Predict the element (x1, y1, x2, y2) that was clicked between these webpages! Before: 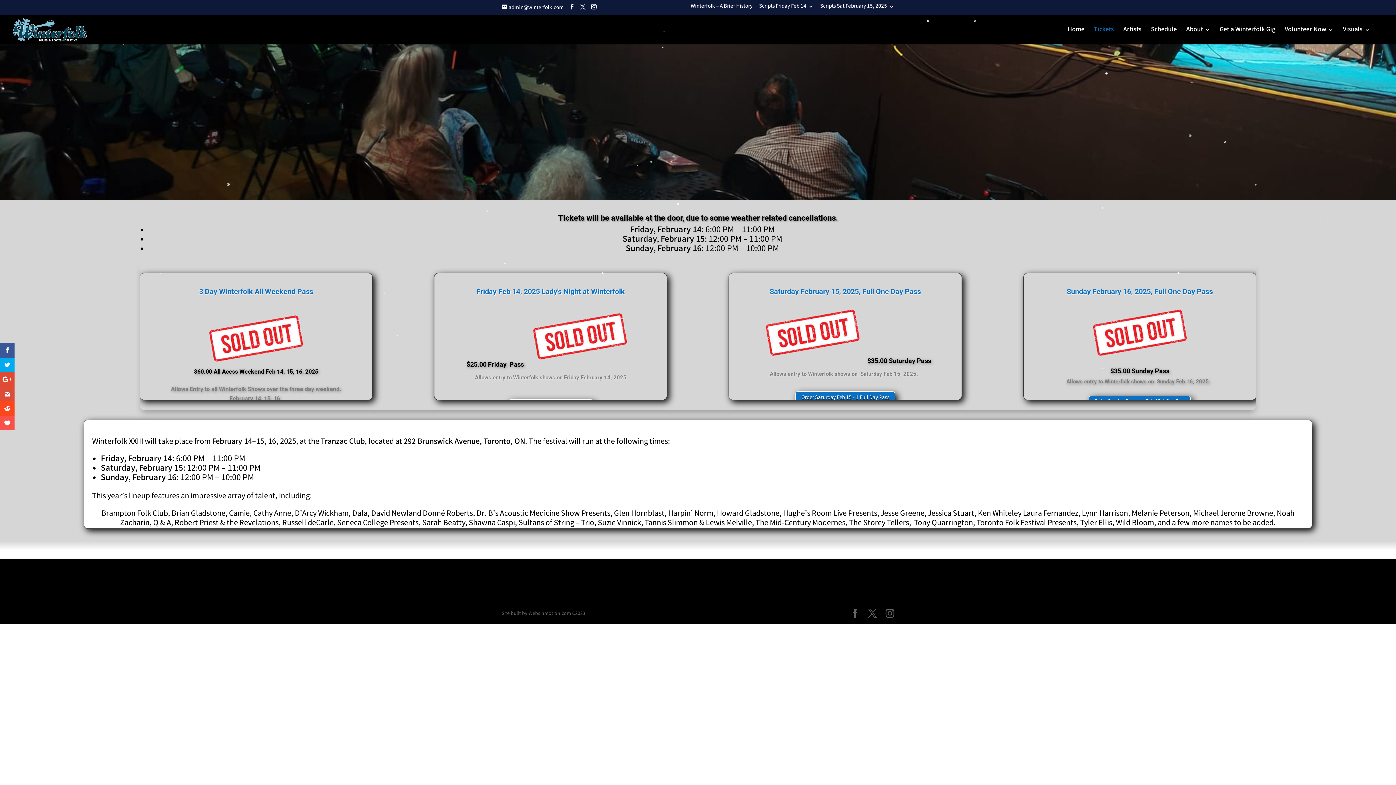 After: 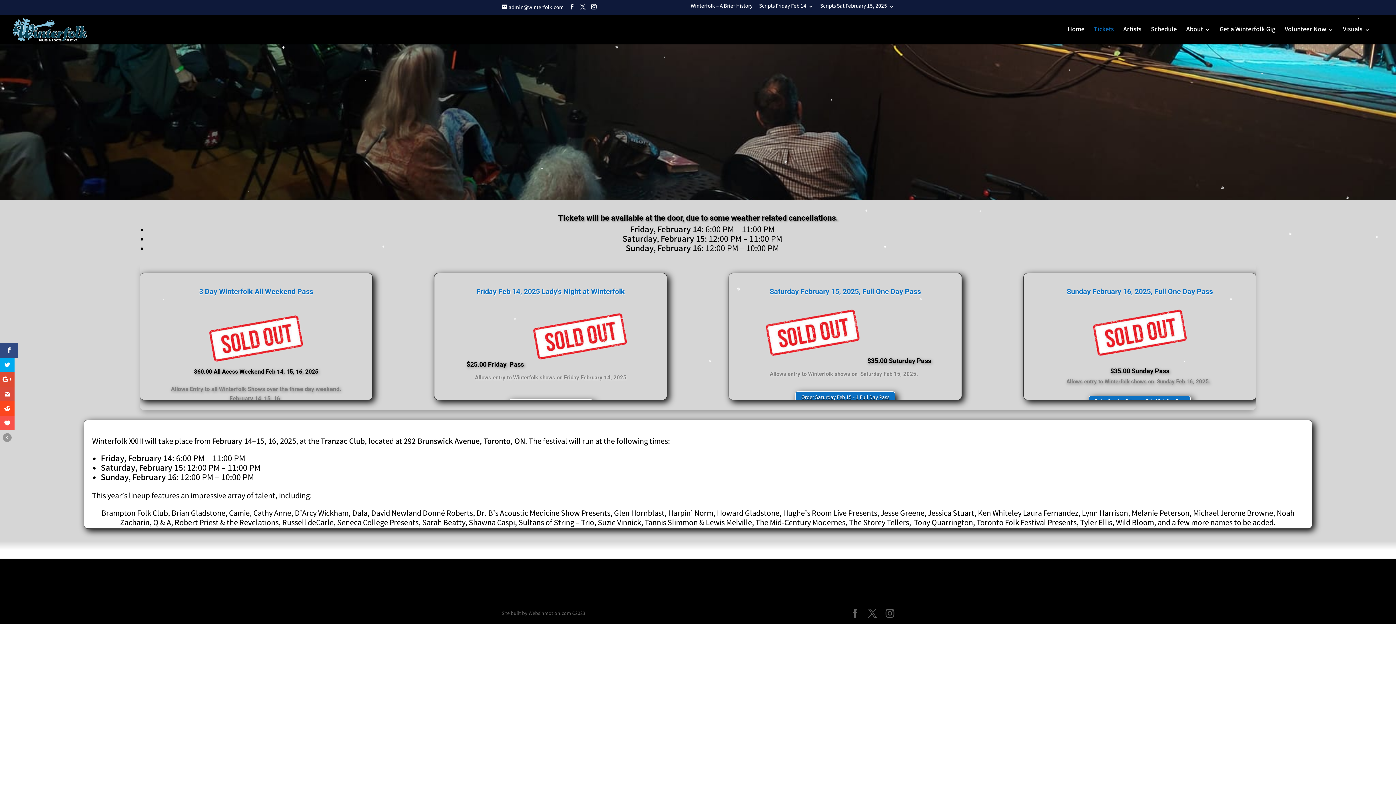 Action: bbox: (0, 343, 14, 357)